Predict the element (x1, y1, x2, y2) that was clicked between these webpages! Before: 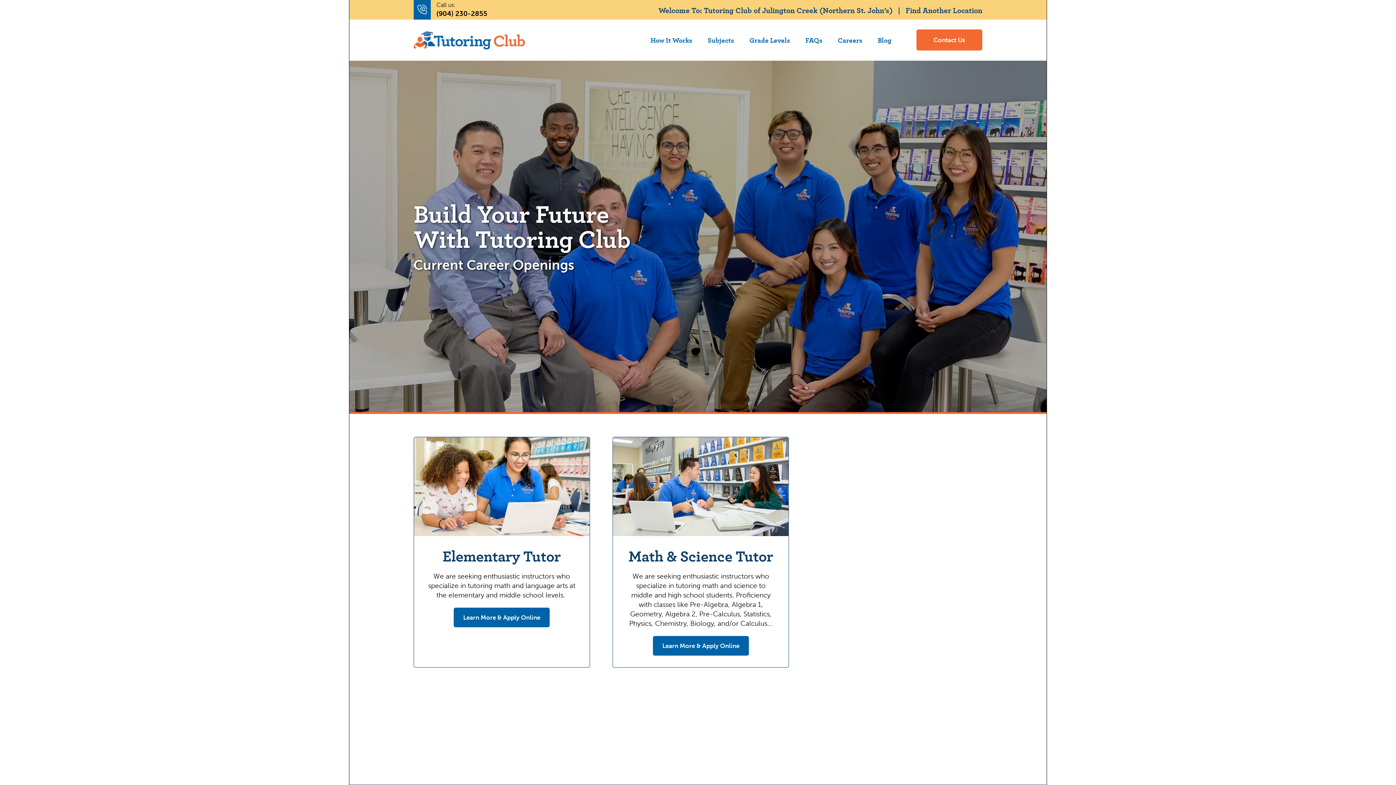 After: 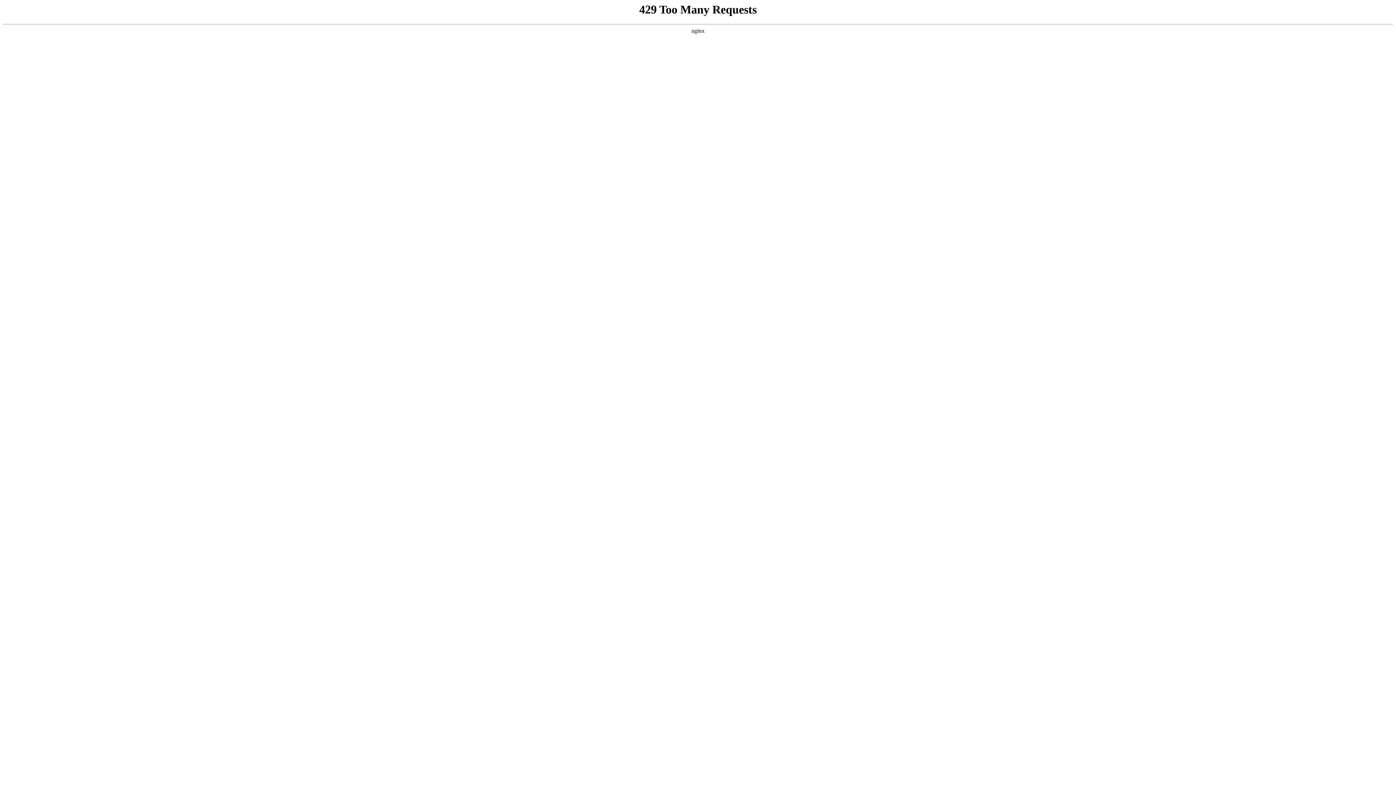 Action: label: Blog bbox: (874, 31, 895, 48)